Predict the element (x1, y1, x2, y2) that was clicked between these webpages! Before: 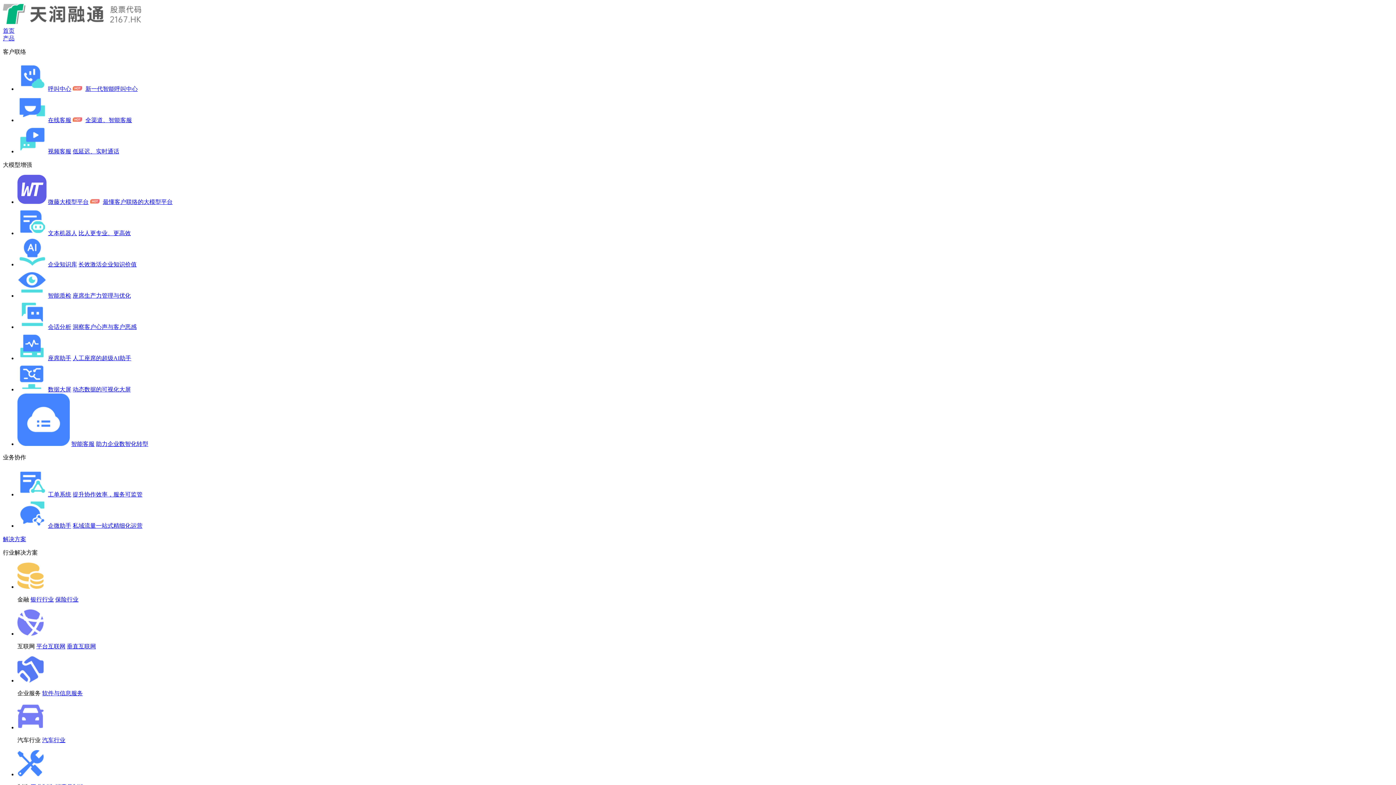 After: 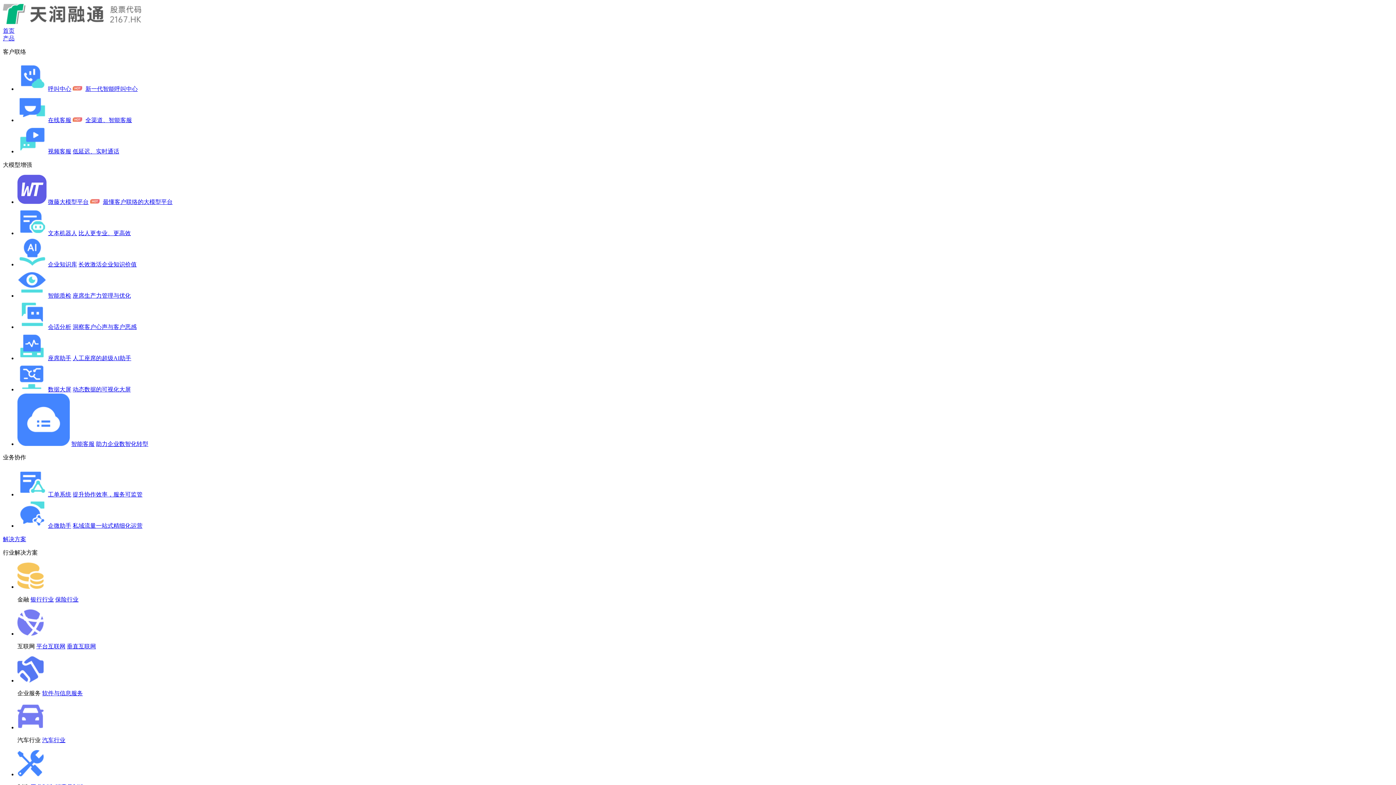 Action: bbox: (17, 117, 46, 123)